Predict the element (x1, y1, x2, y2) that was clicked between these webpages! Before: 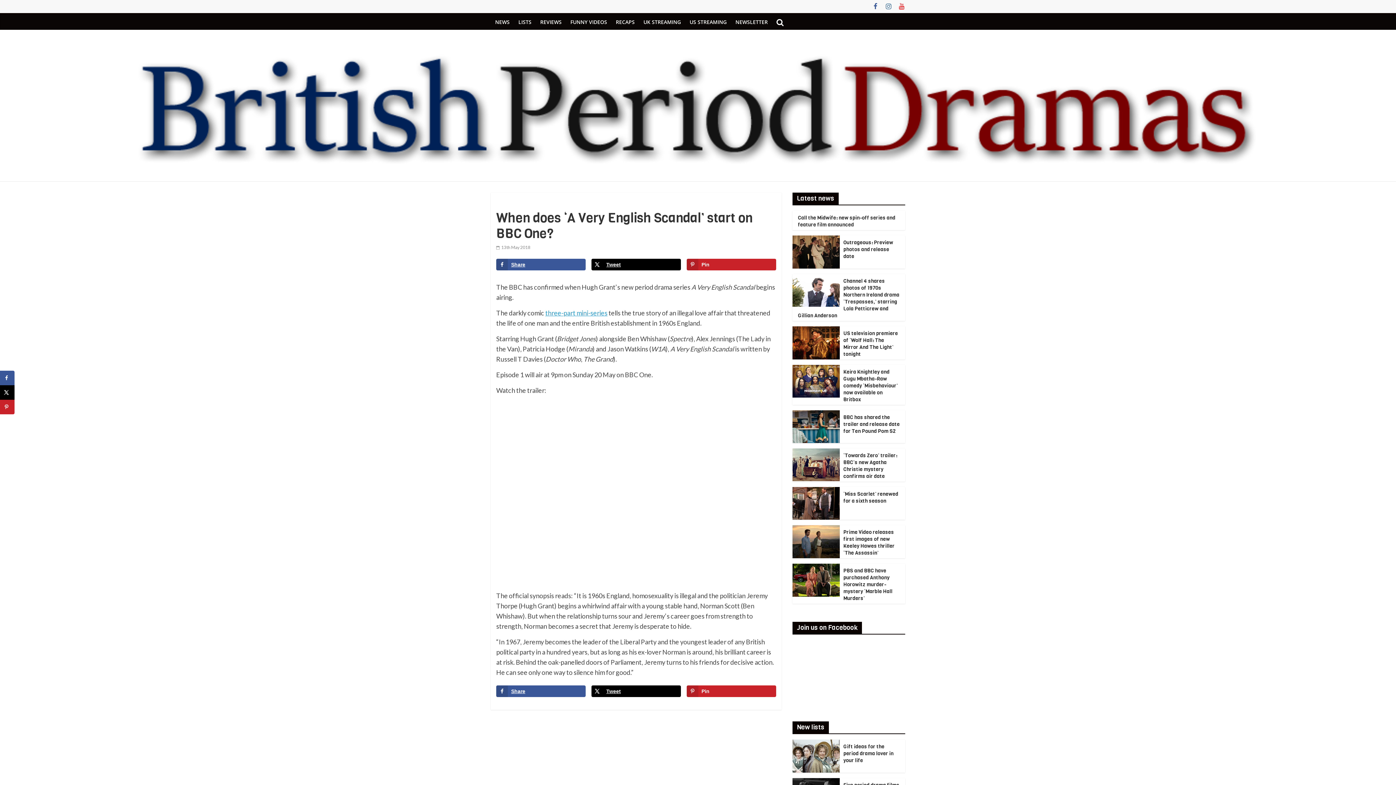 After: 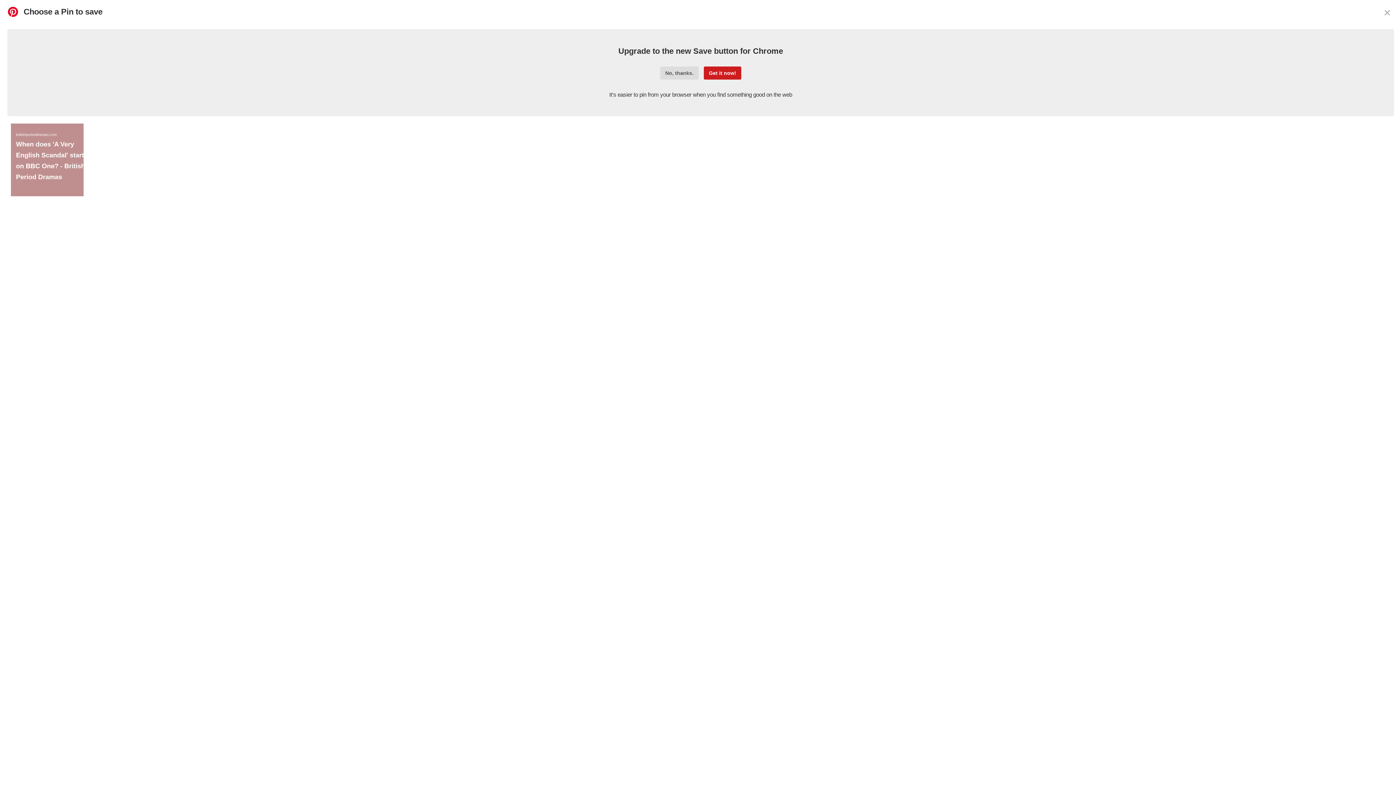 Action: label: Save to Pinterest bbox: (686, 685, 776, 697)